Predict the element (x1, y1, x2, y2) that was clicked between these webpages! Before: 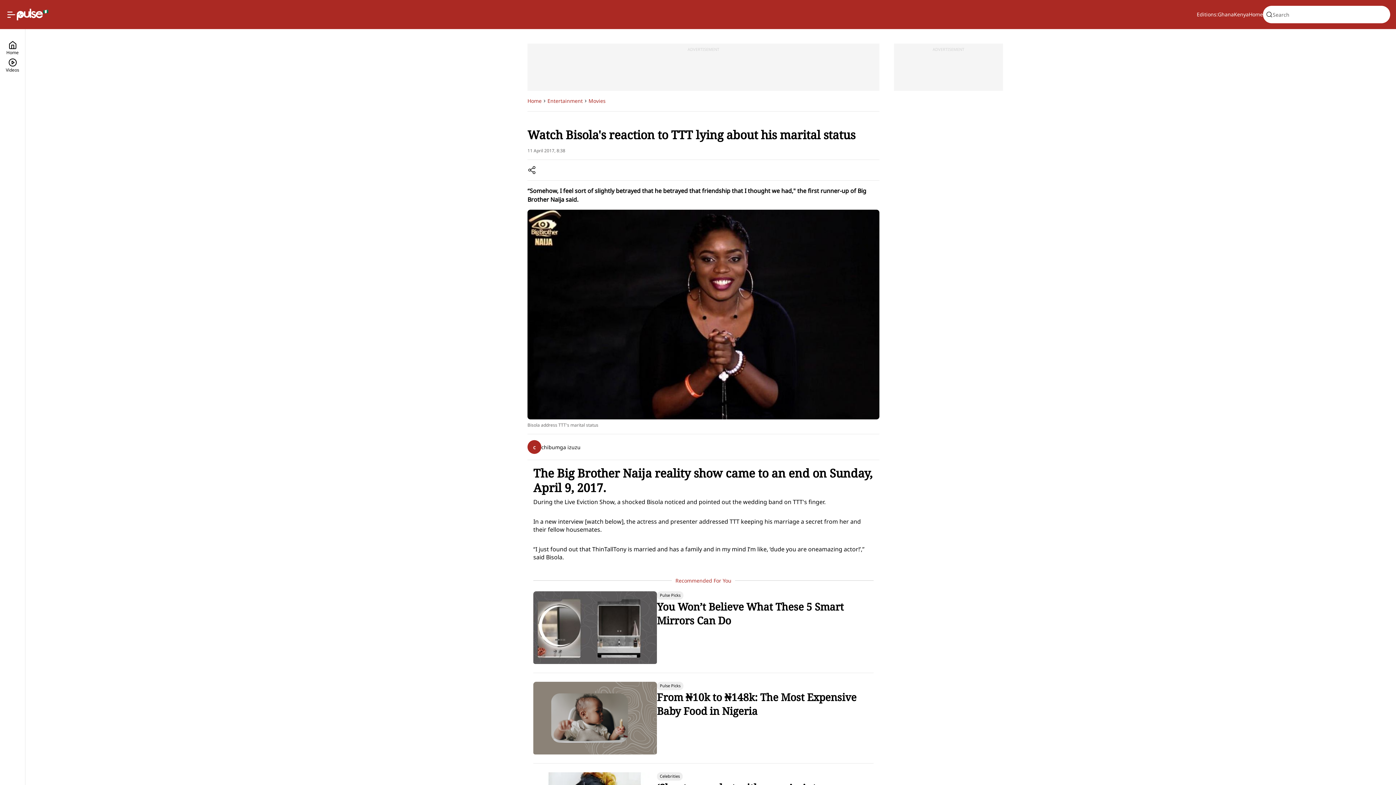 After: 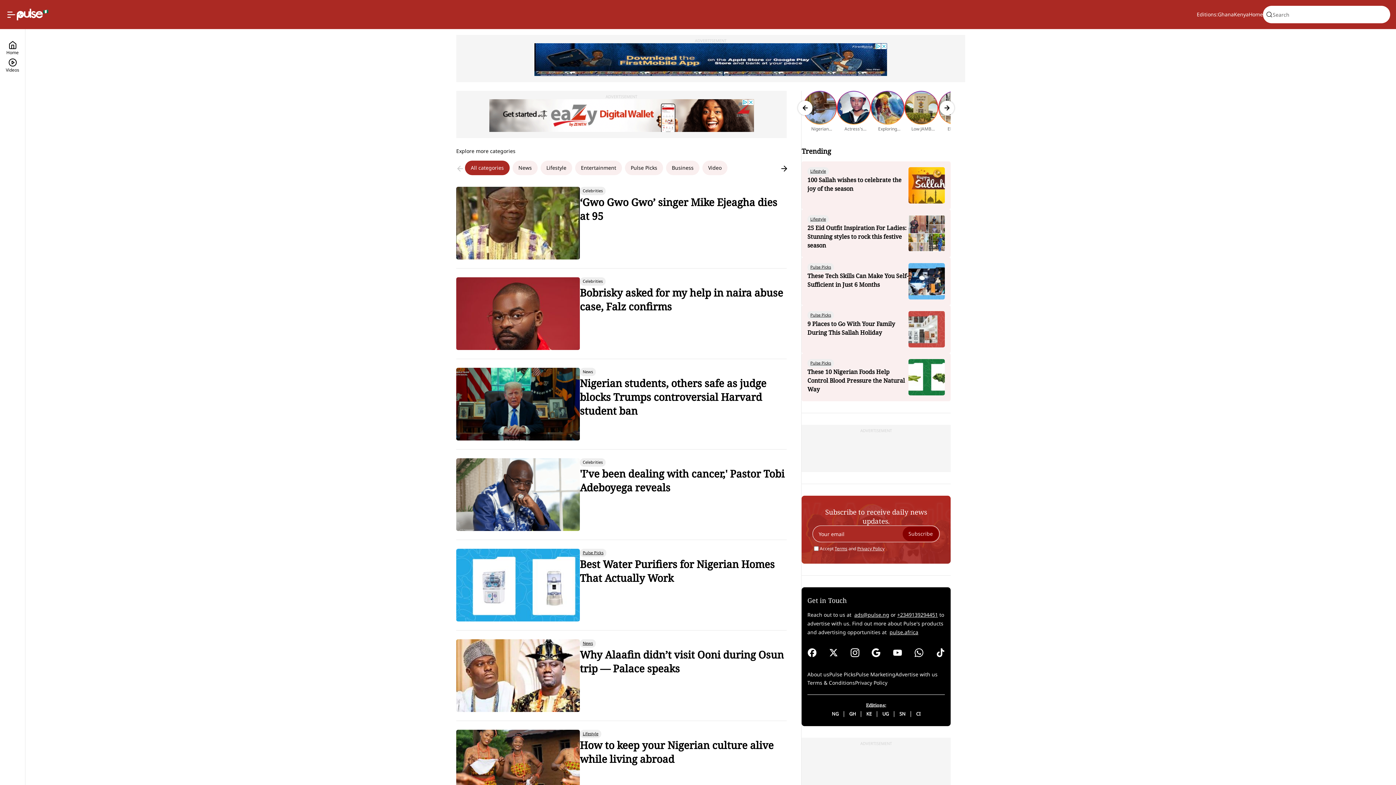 Action: bbox: (5, 40, 19, 58) label: Home